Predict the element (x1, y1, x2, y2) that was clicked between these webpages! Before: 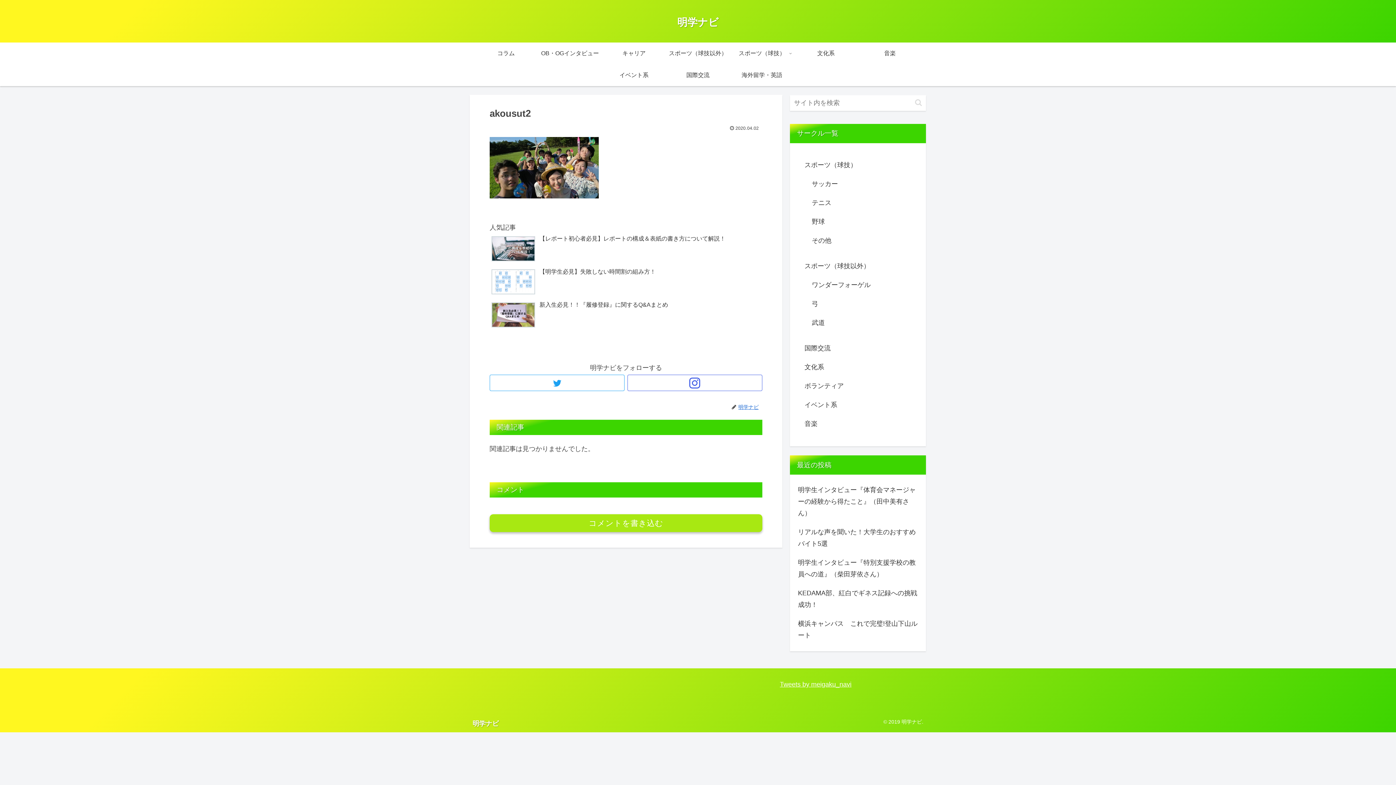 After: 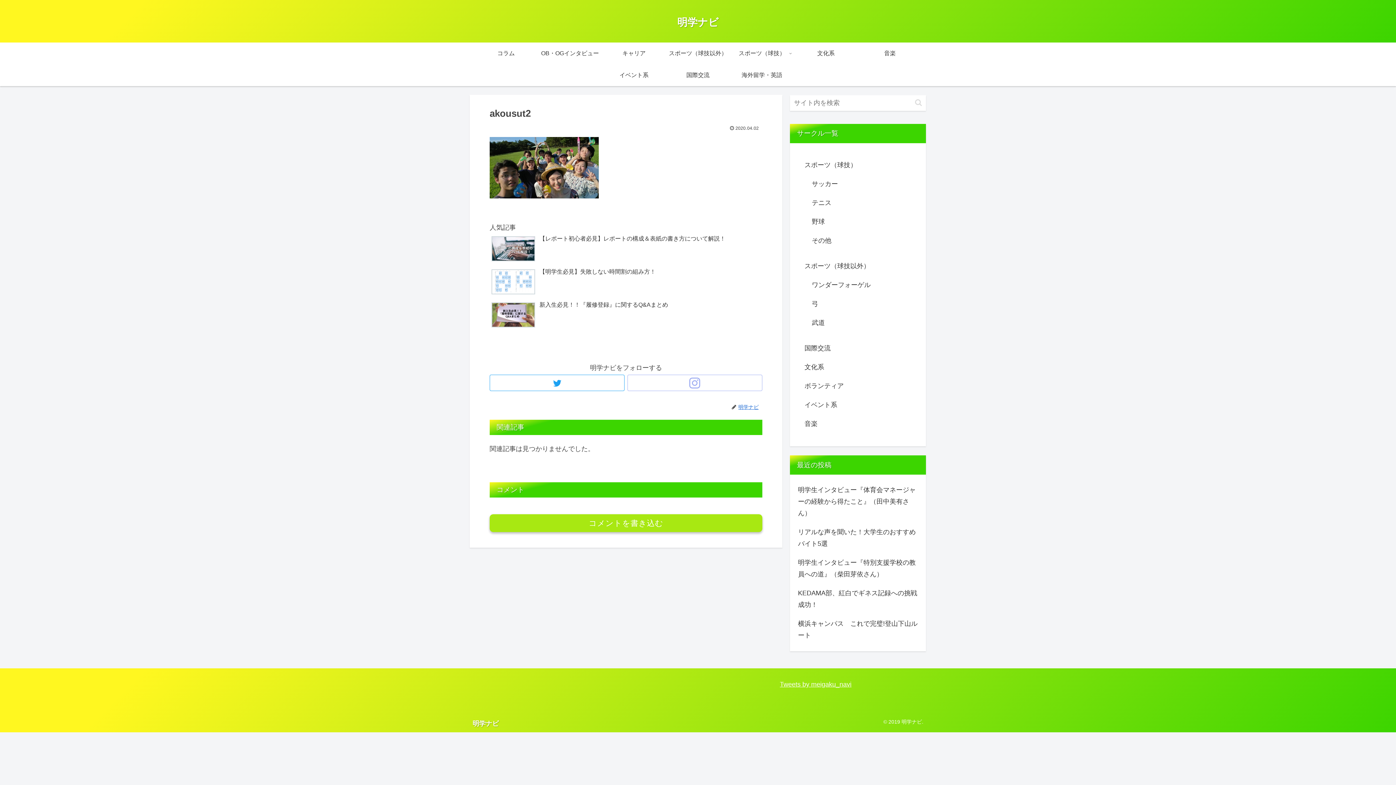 Action: bbox: (627, 375, 762, 391)